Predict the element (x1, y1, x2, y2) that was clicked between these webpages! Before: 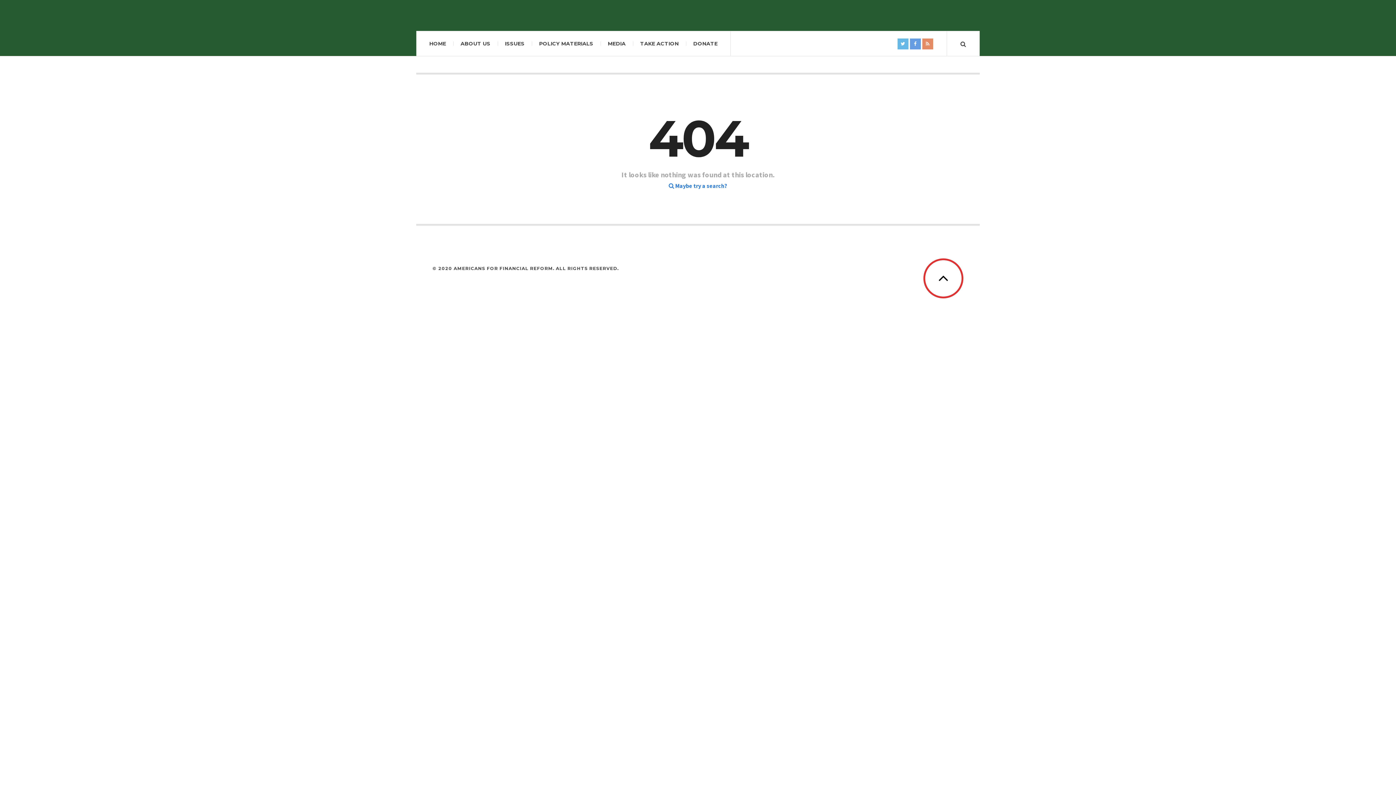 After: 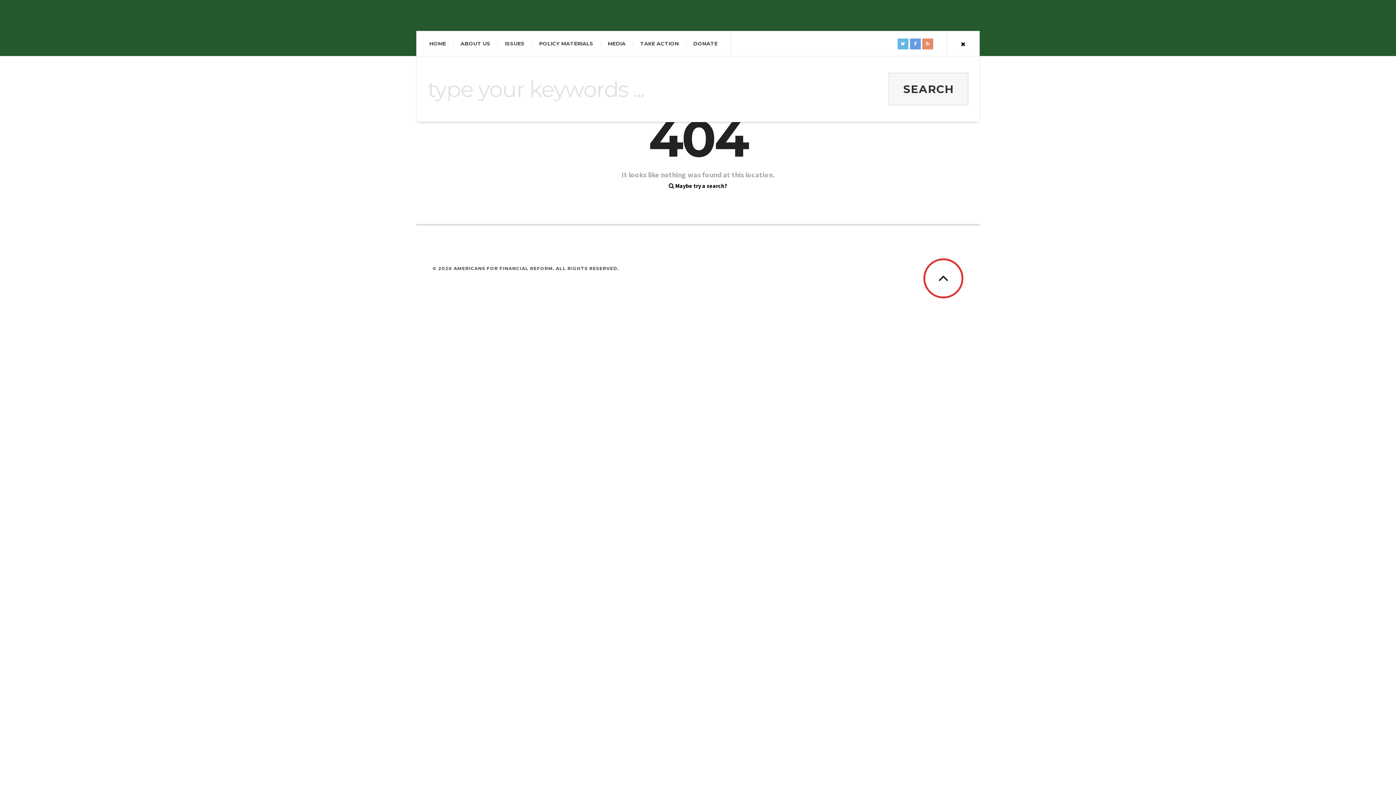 Action: label:  Maybe try a search? bbox: (668, 182, 727, 189)